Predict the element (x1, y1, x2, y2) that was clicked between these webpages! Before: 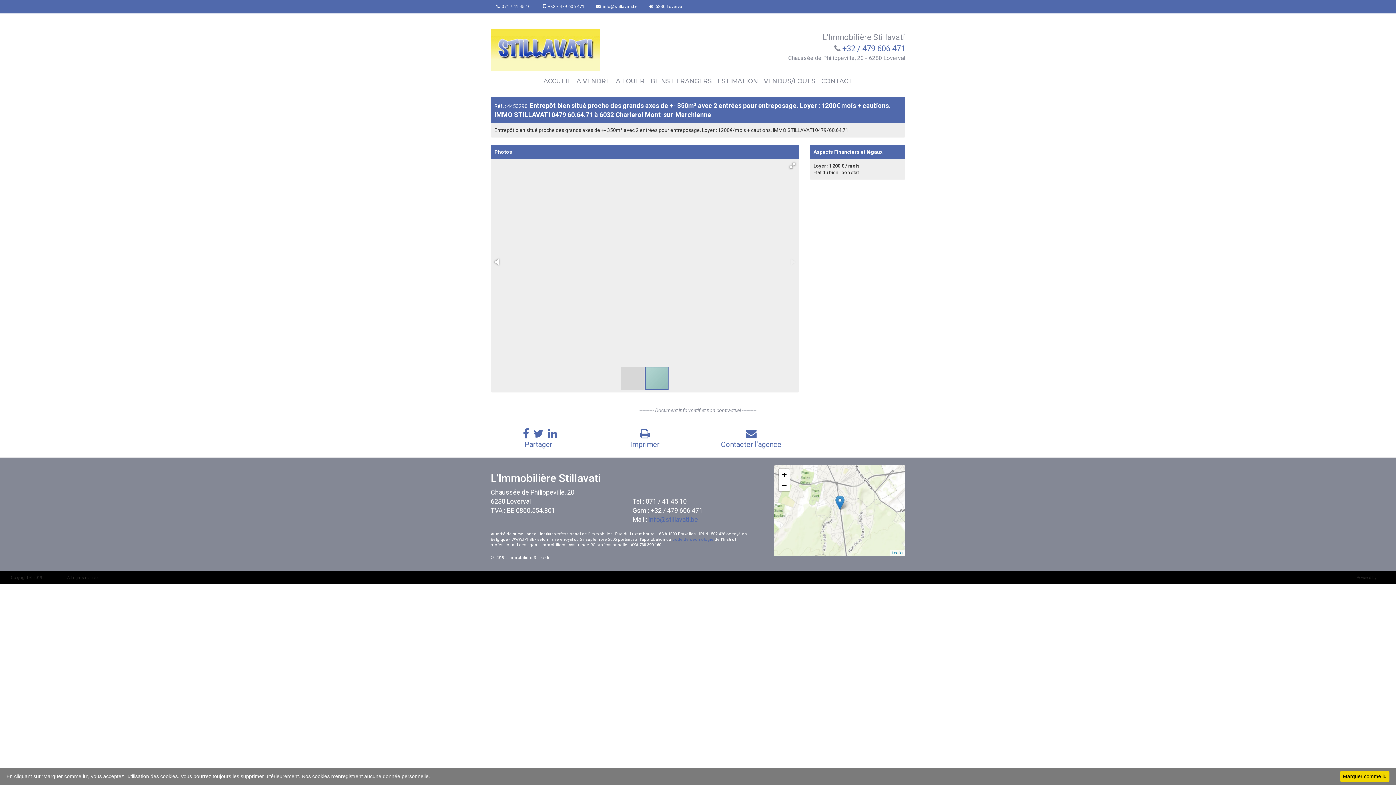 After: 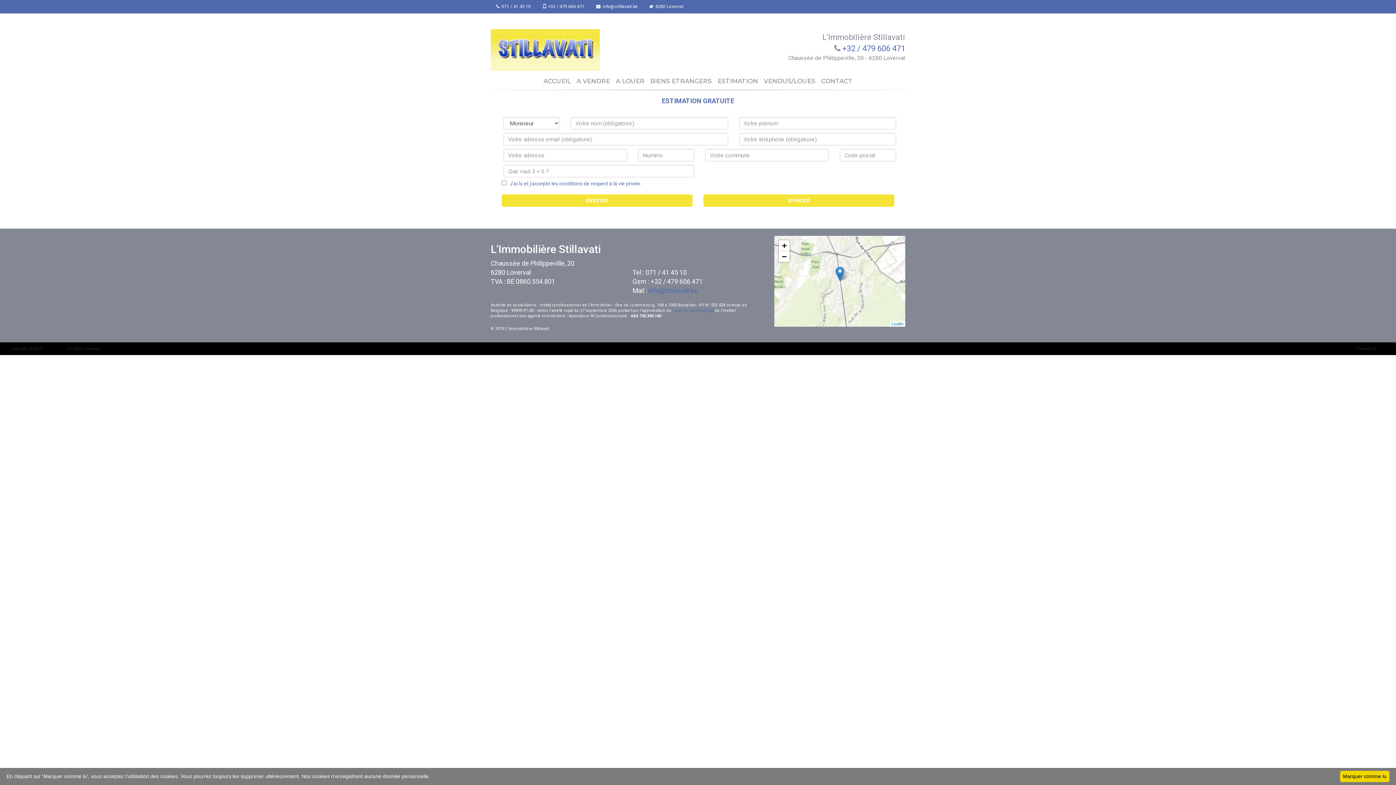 Action: label: ESTIMATION bbox: (714, 70, 761, 87)